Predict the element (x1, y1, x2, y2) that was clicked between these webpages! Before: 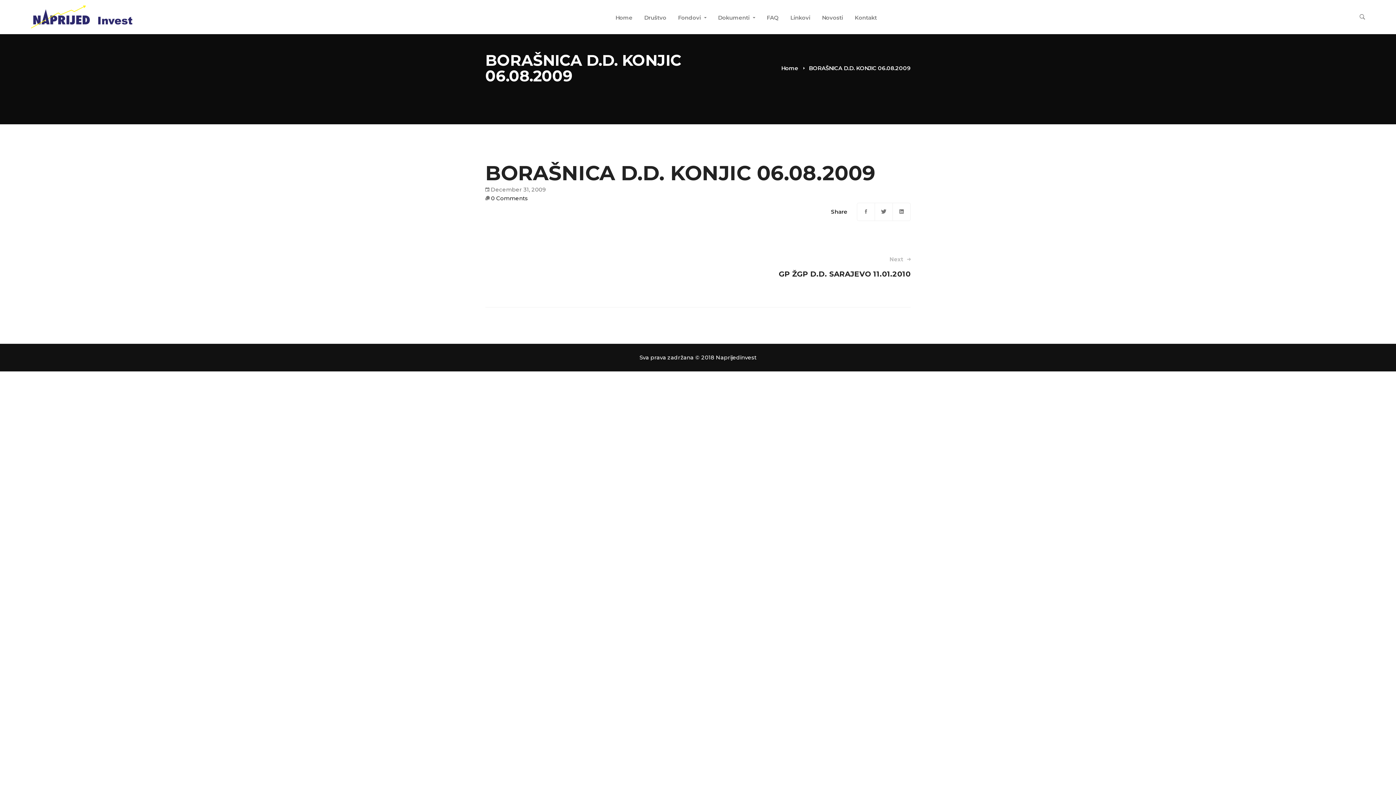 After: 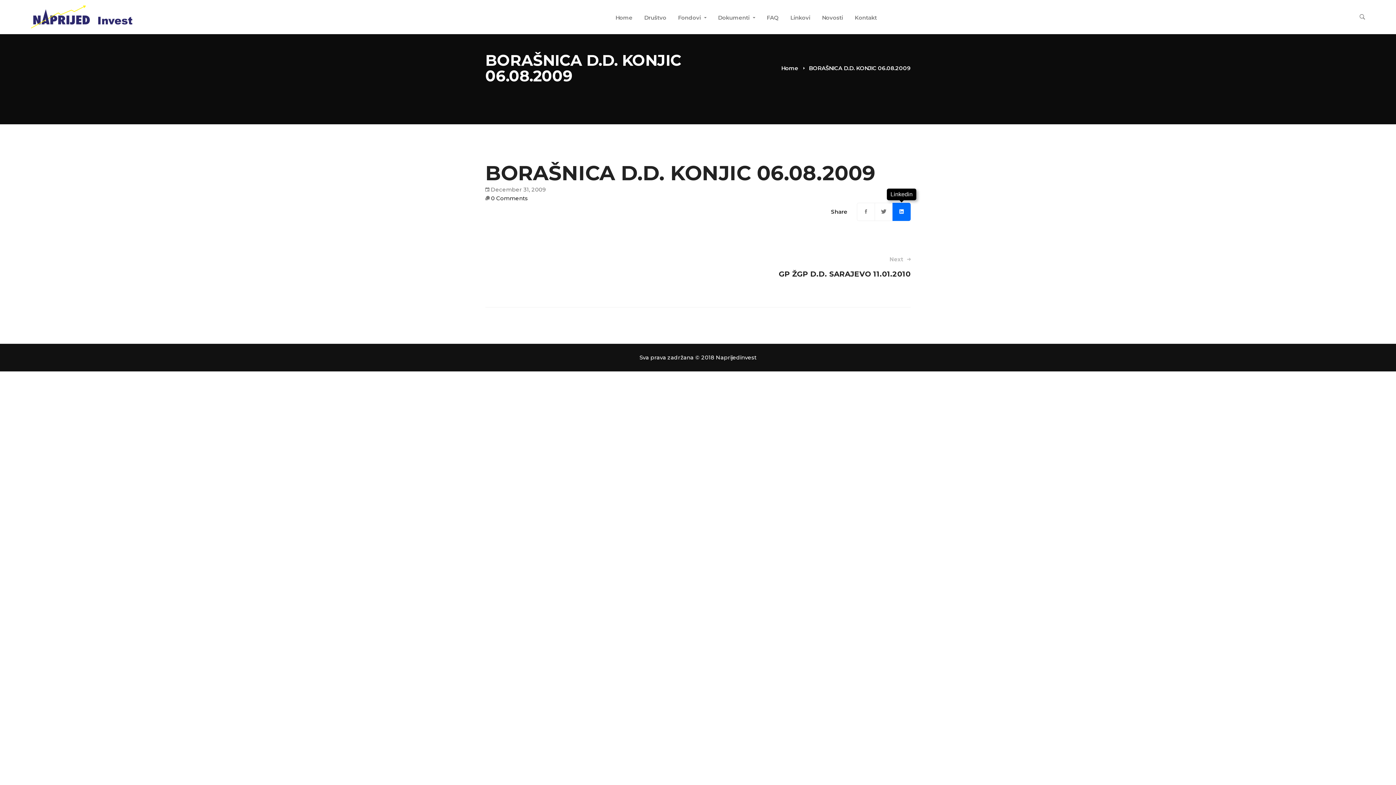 Action: bbox: (892, 202, 910, 221) label: Linkedin